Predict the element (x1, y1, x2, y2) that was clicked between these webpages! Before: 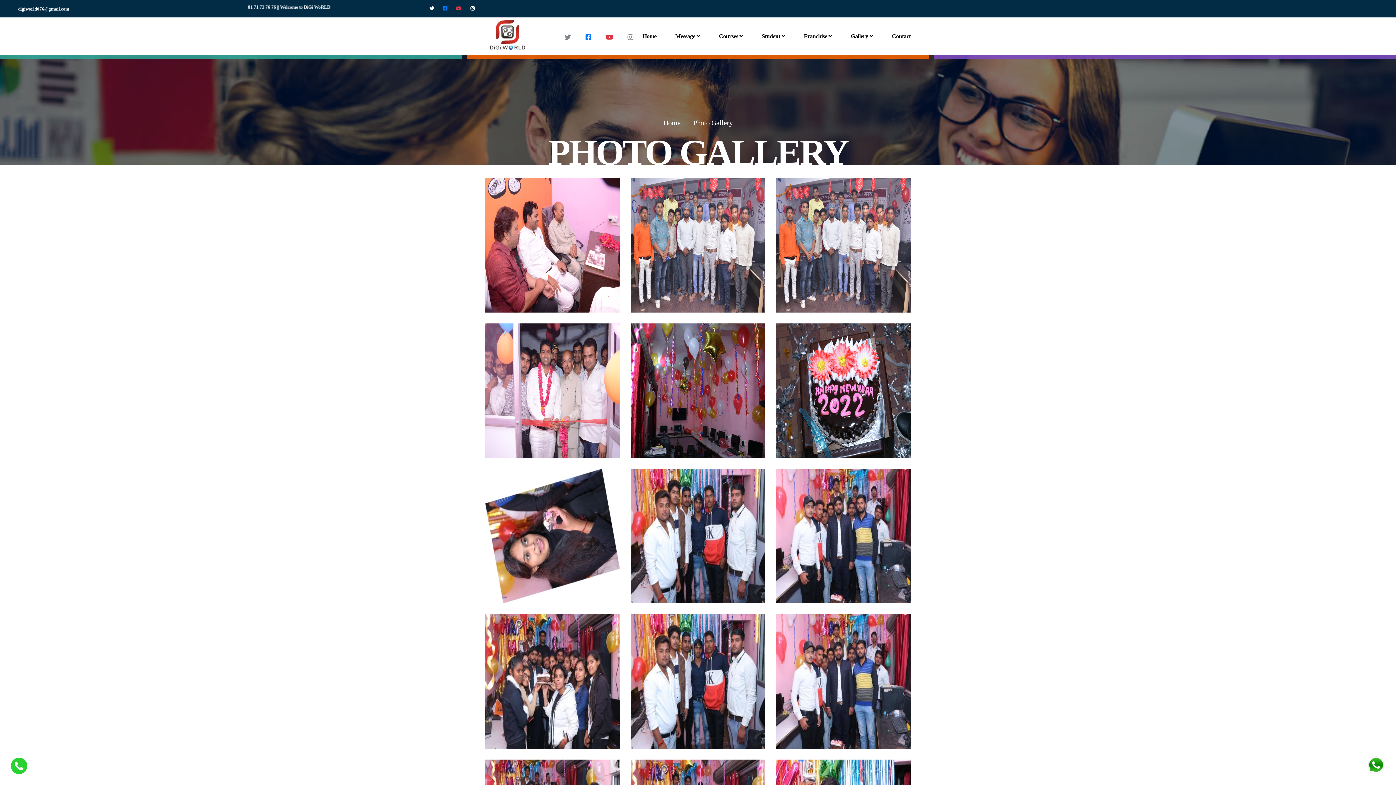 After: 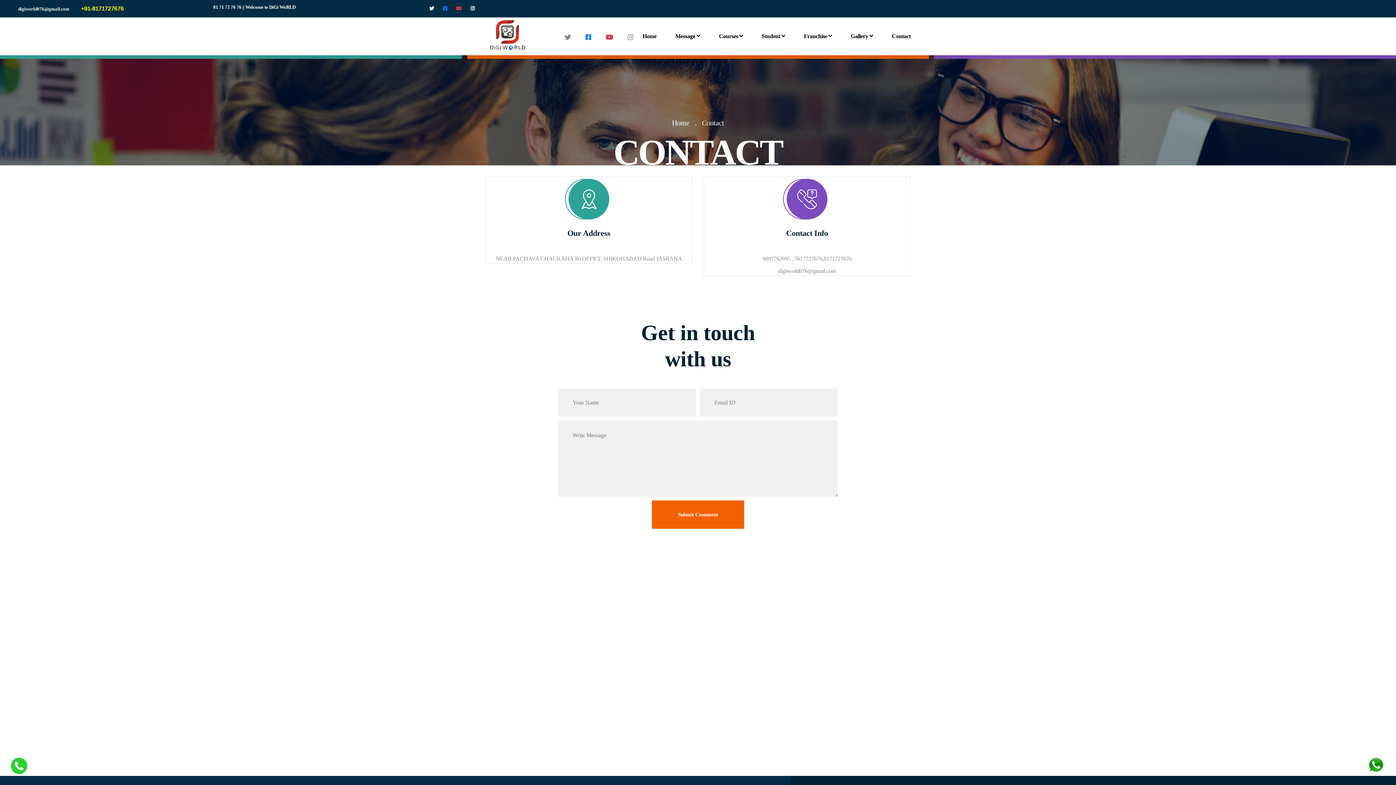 Action: bbox: (892, 33, 910, 39) label: Contact